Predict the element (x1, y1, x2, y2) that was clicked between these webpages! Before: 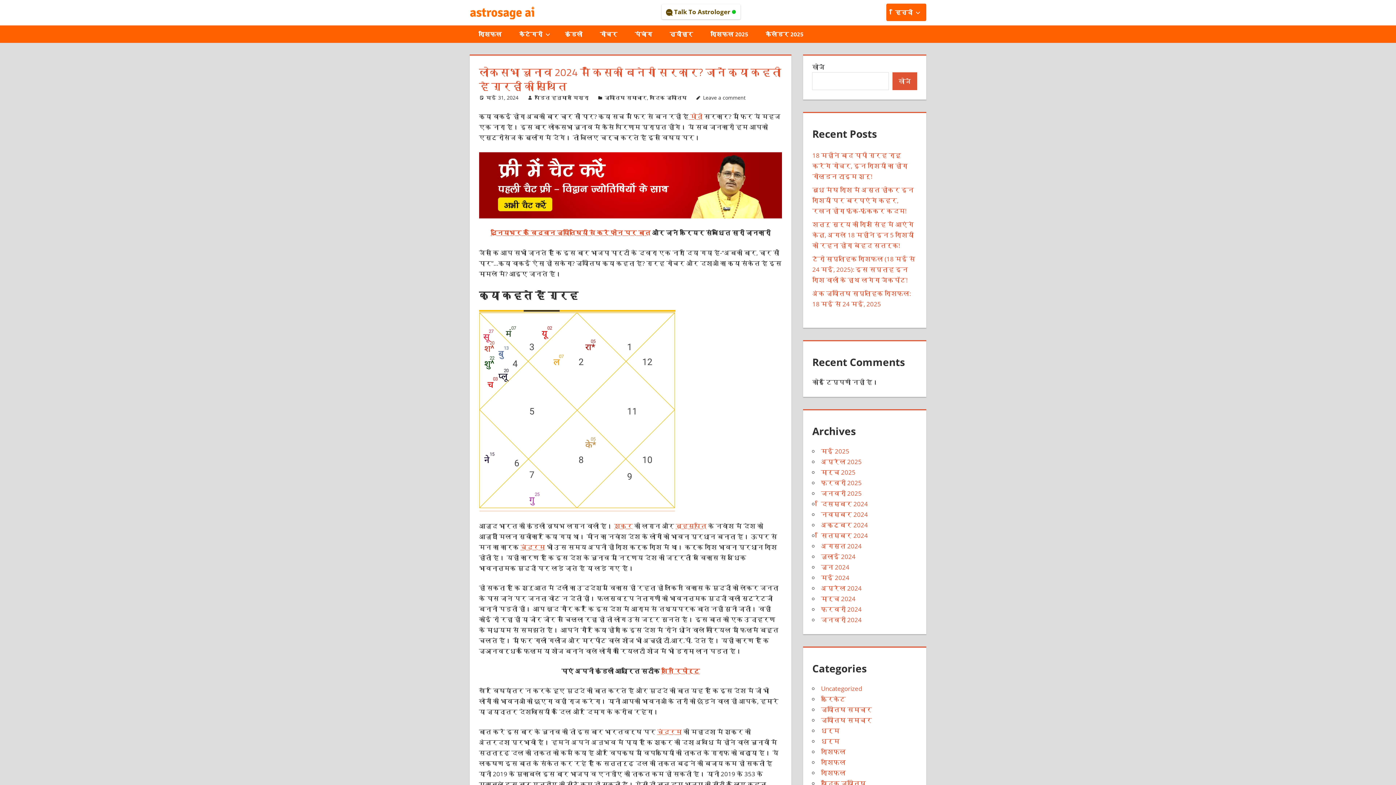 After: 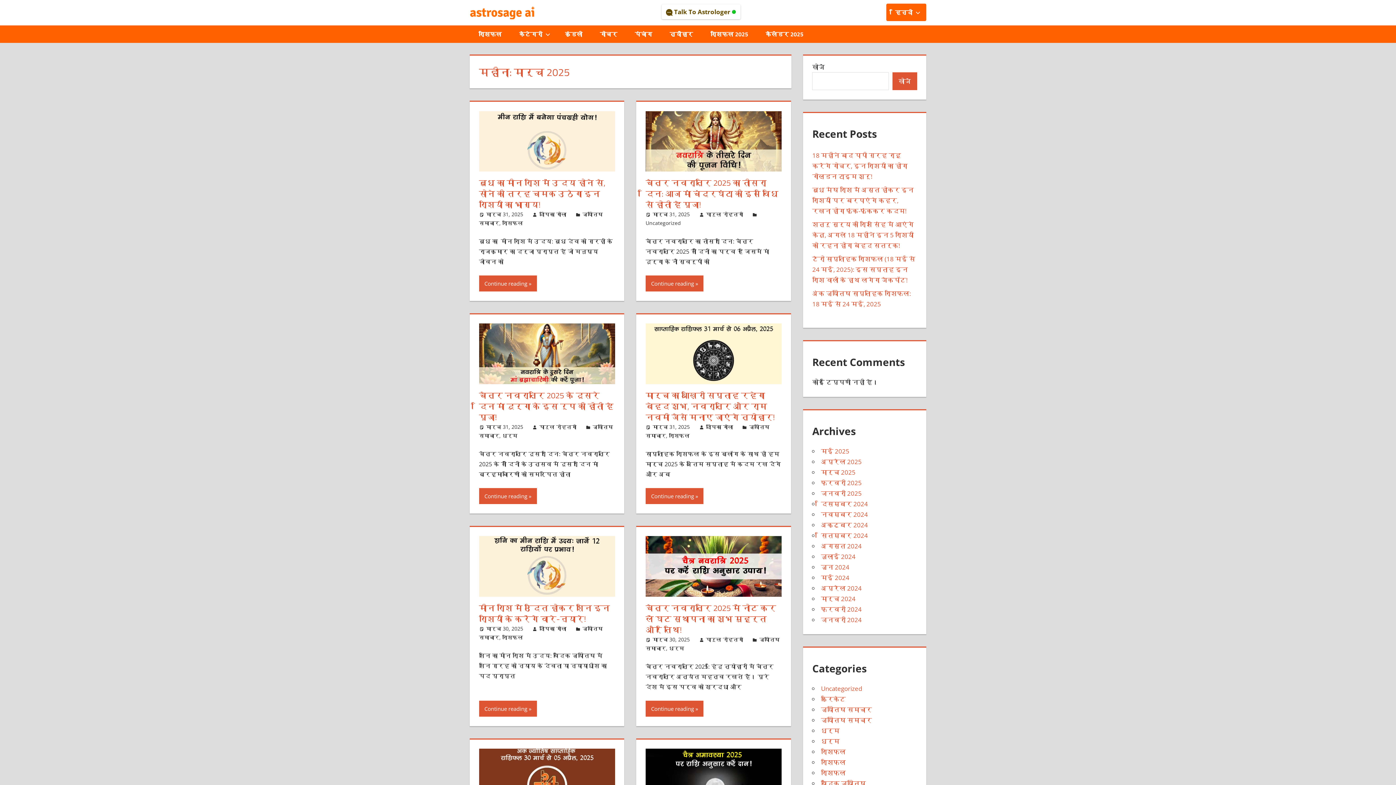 Action: label: मार्च 2025 bbox: (821, 468, 855, 476)